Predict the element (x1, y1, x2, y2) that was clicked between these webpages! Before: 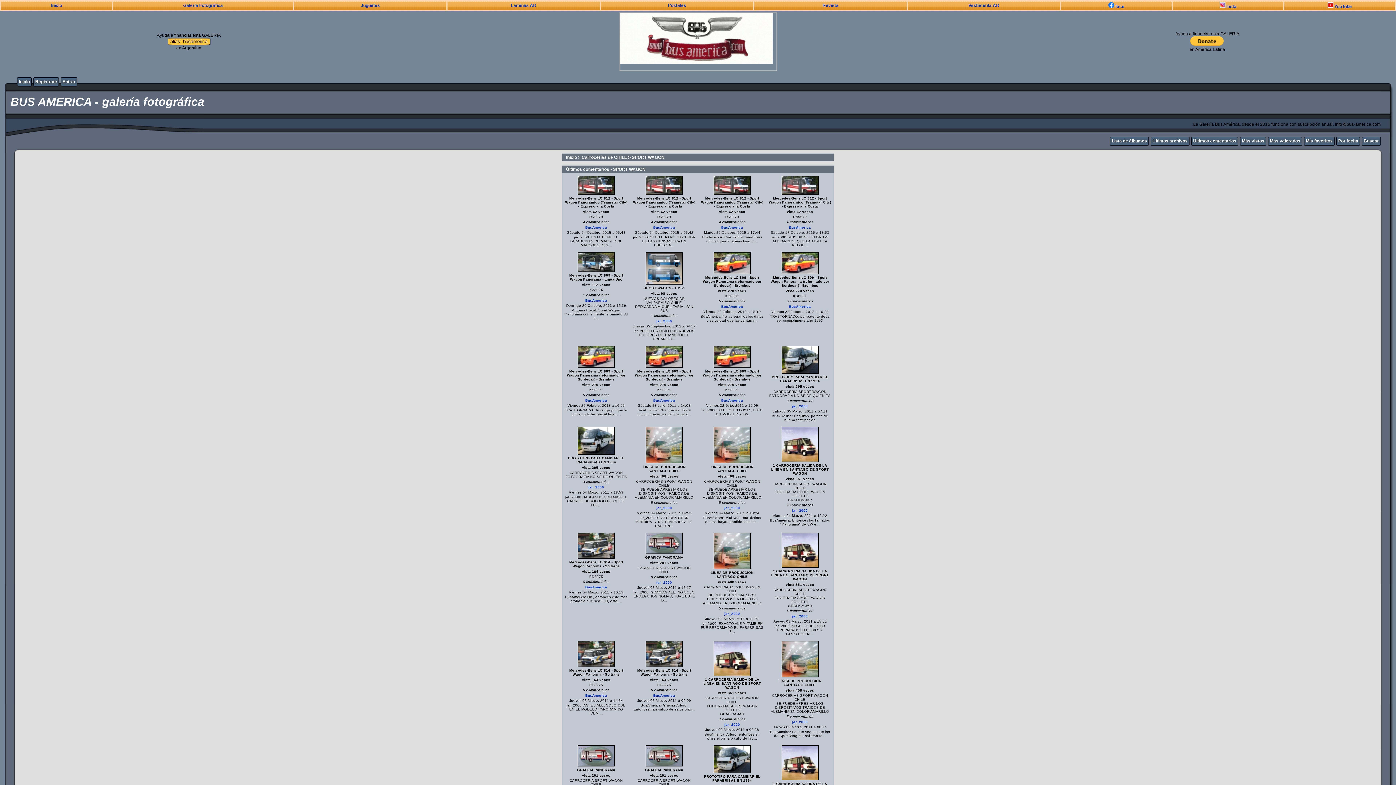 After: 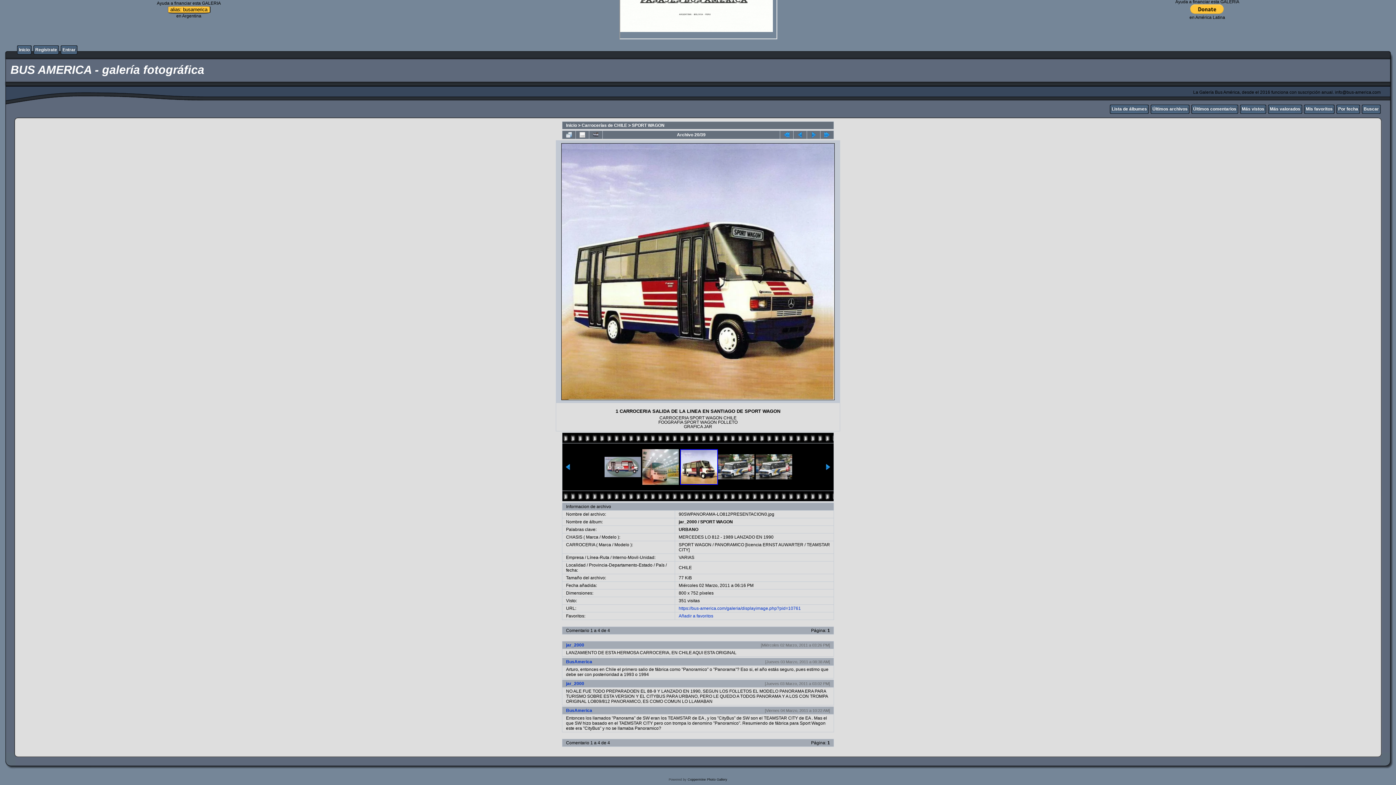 Action: bbox: (780, 564, 819, 569) label: 
